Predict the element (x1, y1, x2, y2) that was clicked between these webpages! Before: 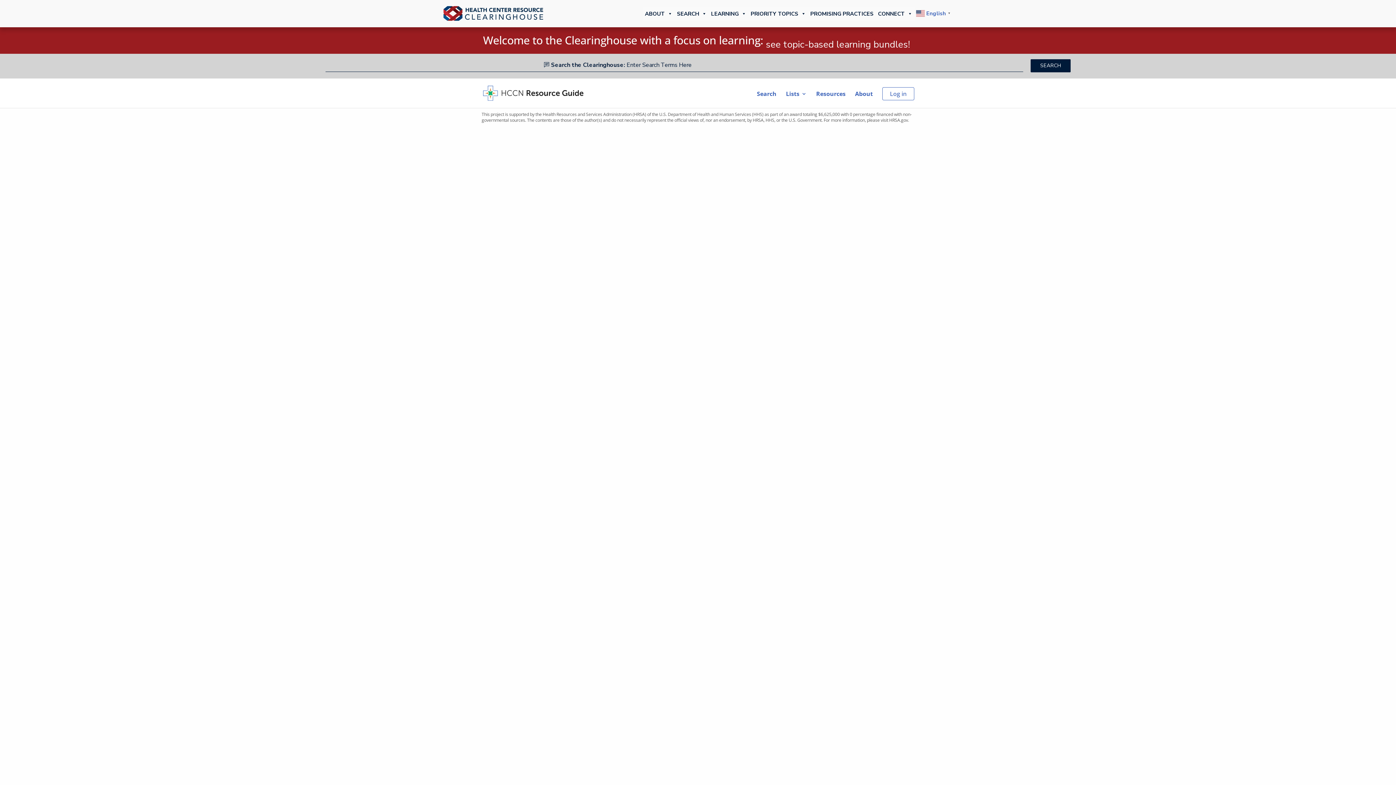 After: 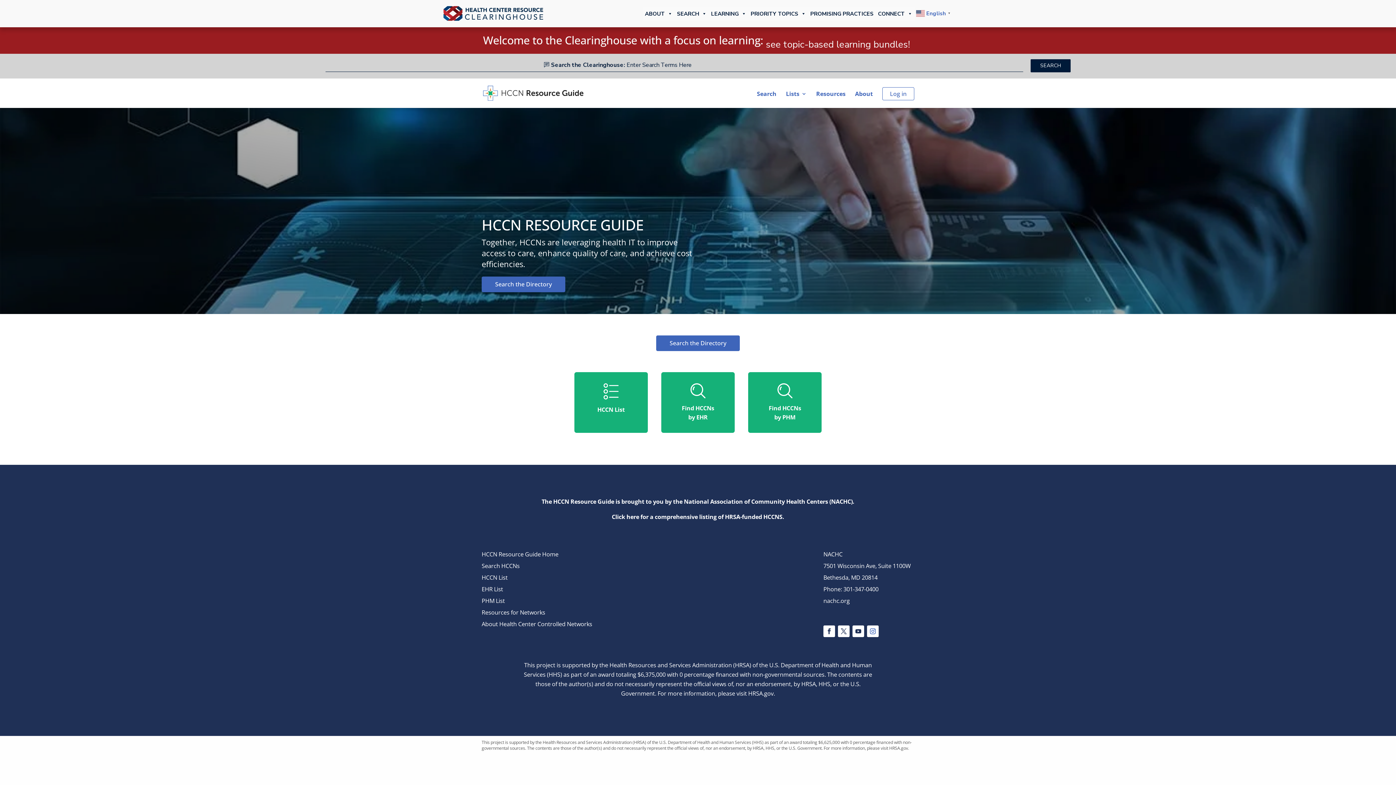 Action: bbox: (483, 88, 583, 96)